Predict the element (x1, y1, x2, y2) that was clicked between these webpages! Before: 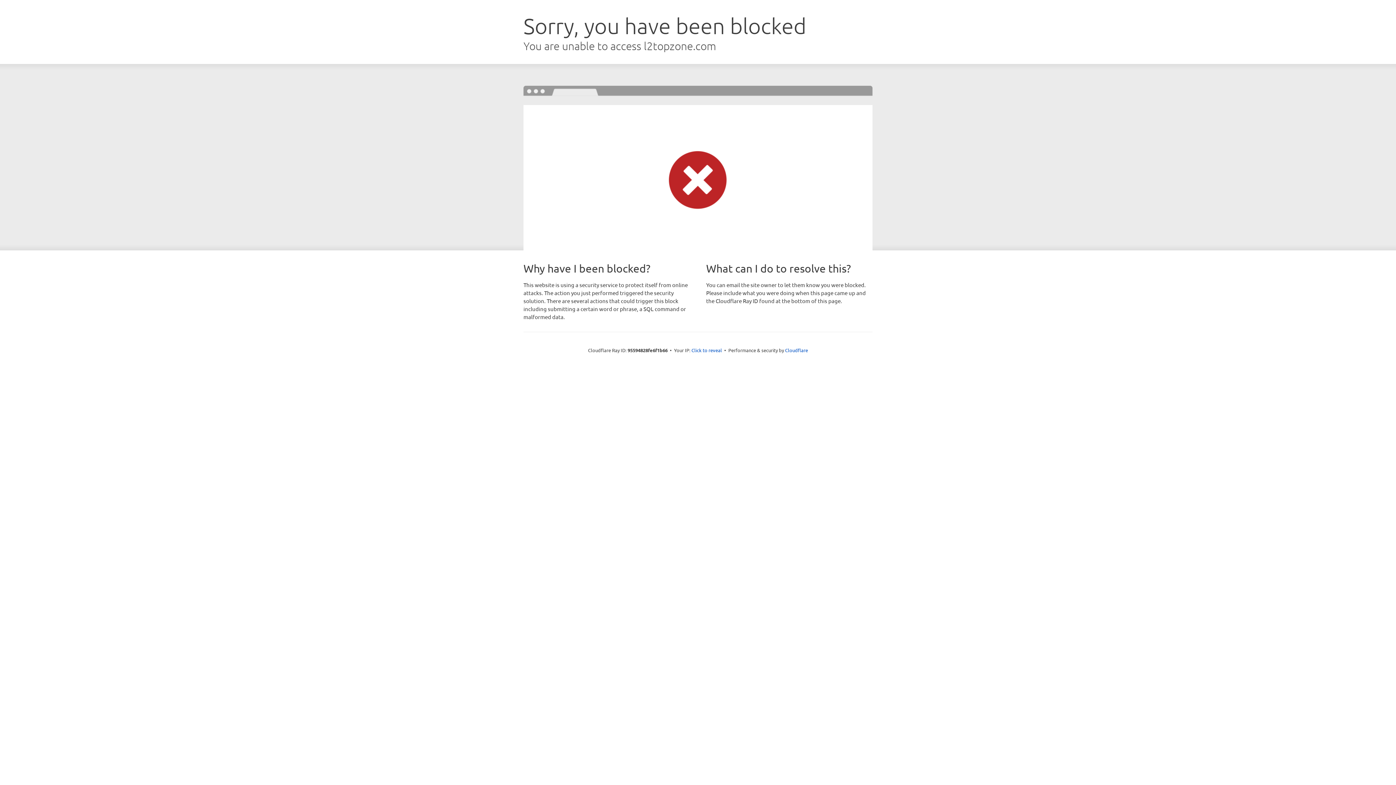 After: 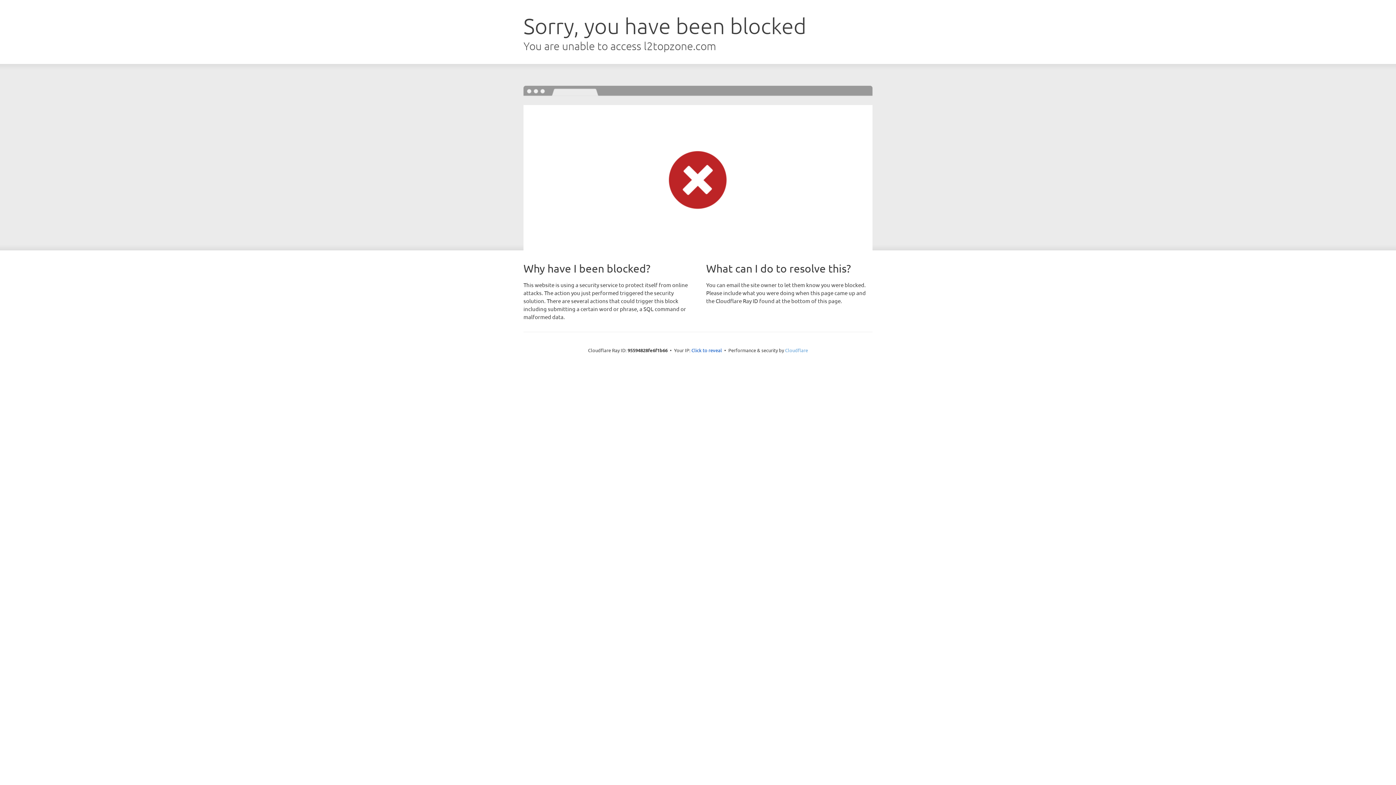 Action: bbox: (785, 347, 808, 353) label: Cloudflare